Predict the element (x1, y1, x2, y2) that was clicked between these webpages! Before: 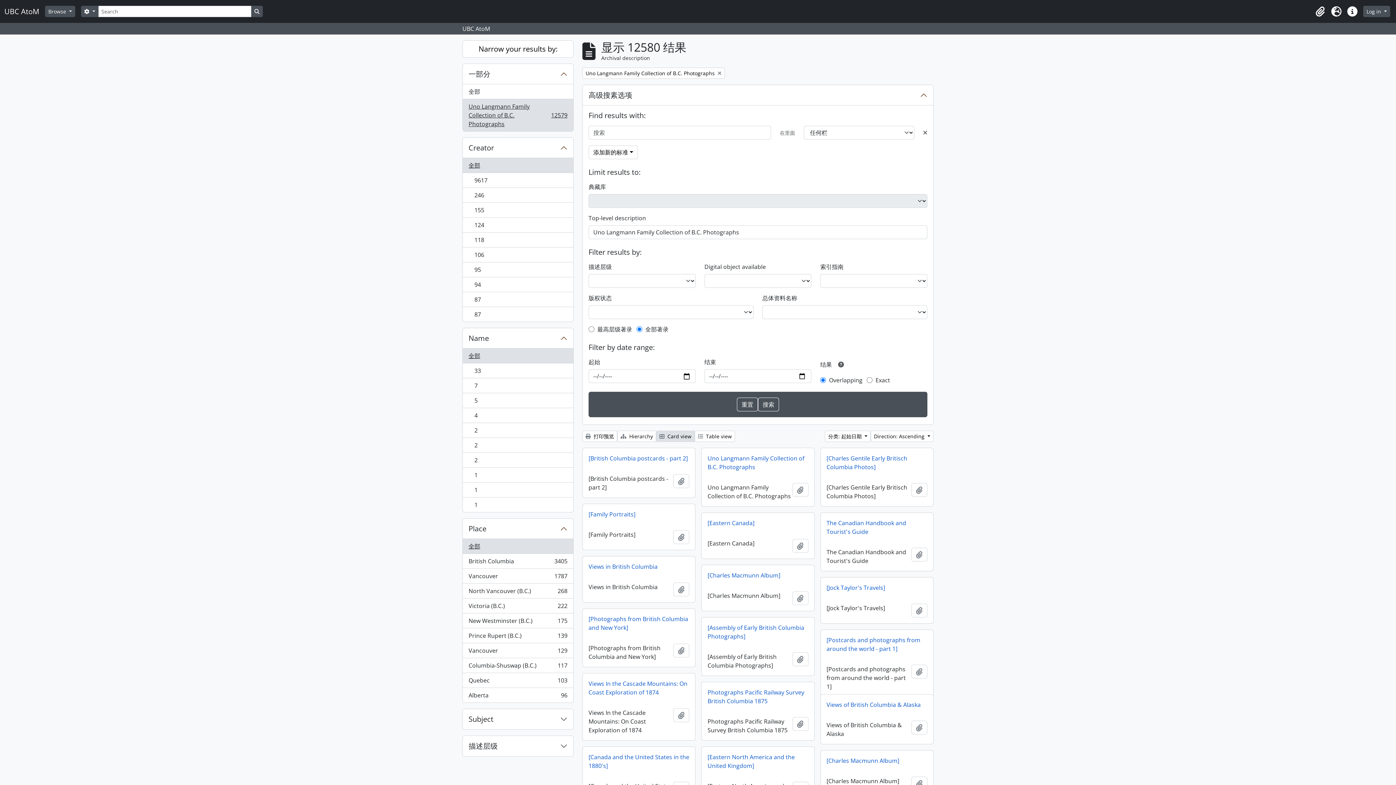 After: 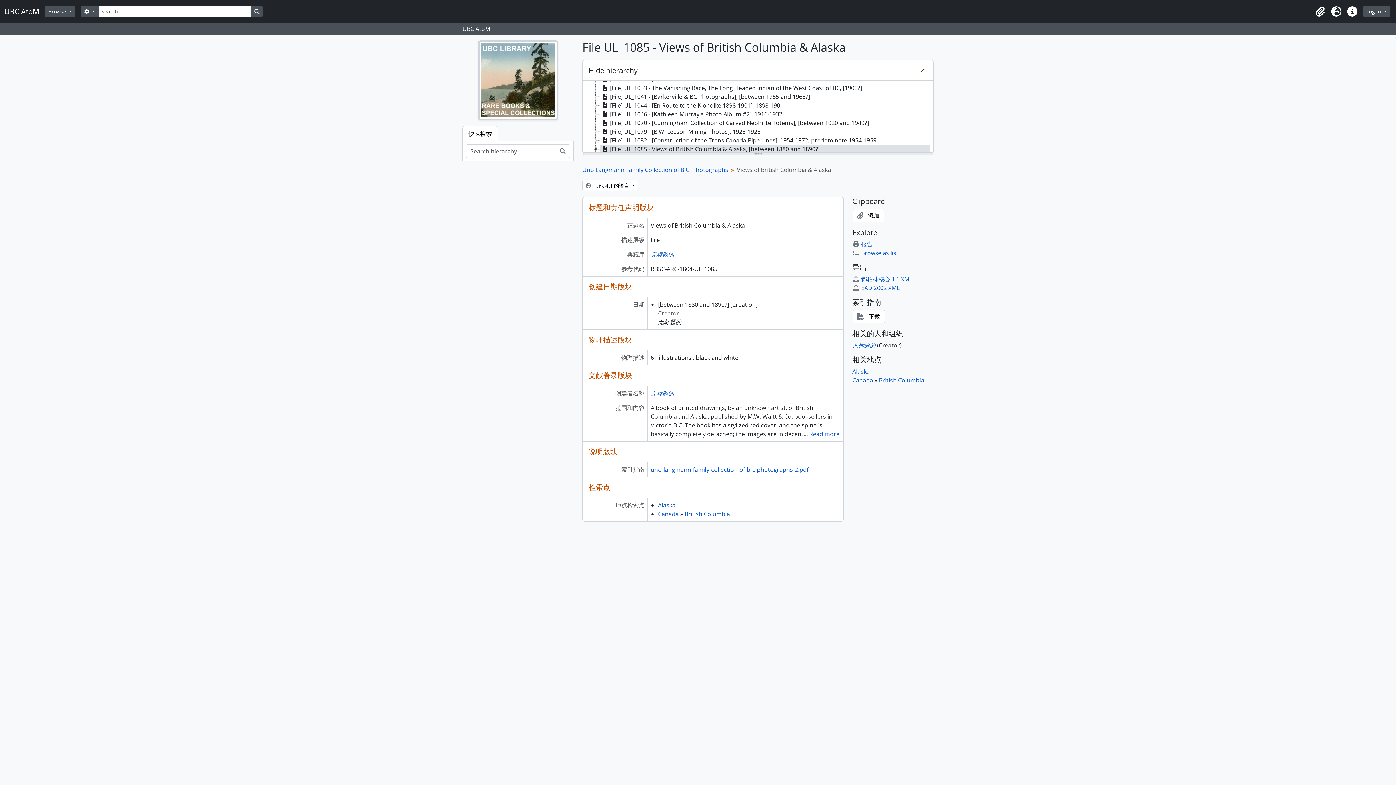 Action: label: Views of British Columbia & Alaska bbox: (820, 694, 933, 715)